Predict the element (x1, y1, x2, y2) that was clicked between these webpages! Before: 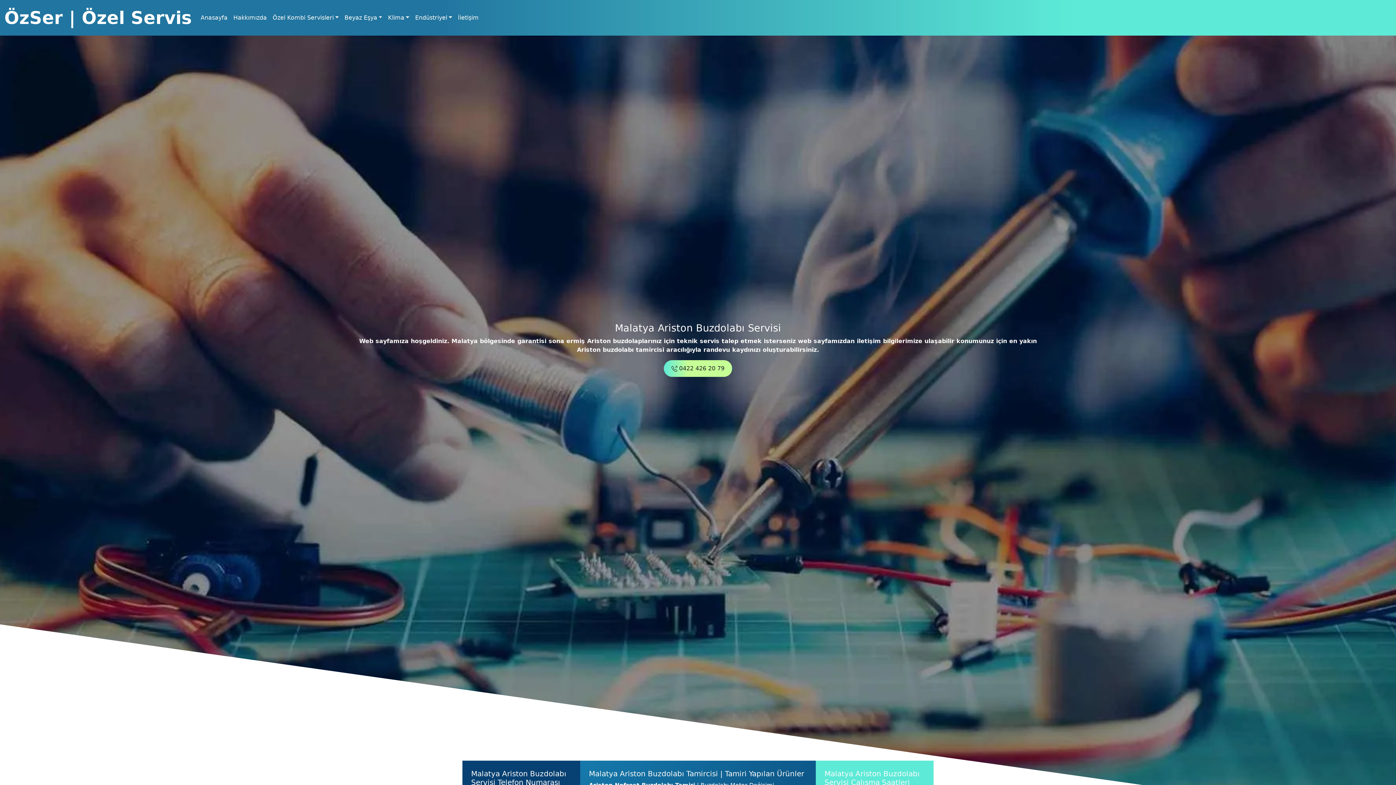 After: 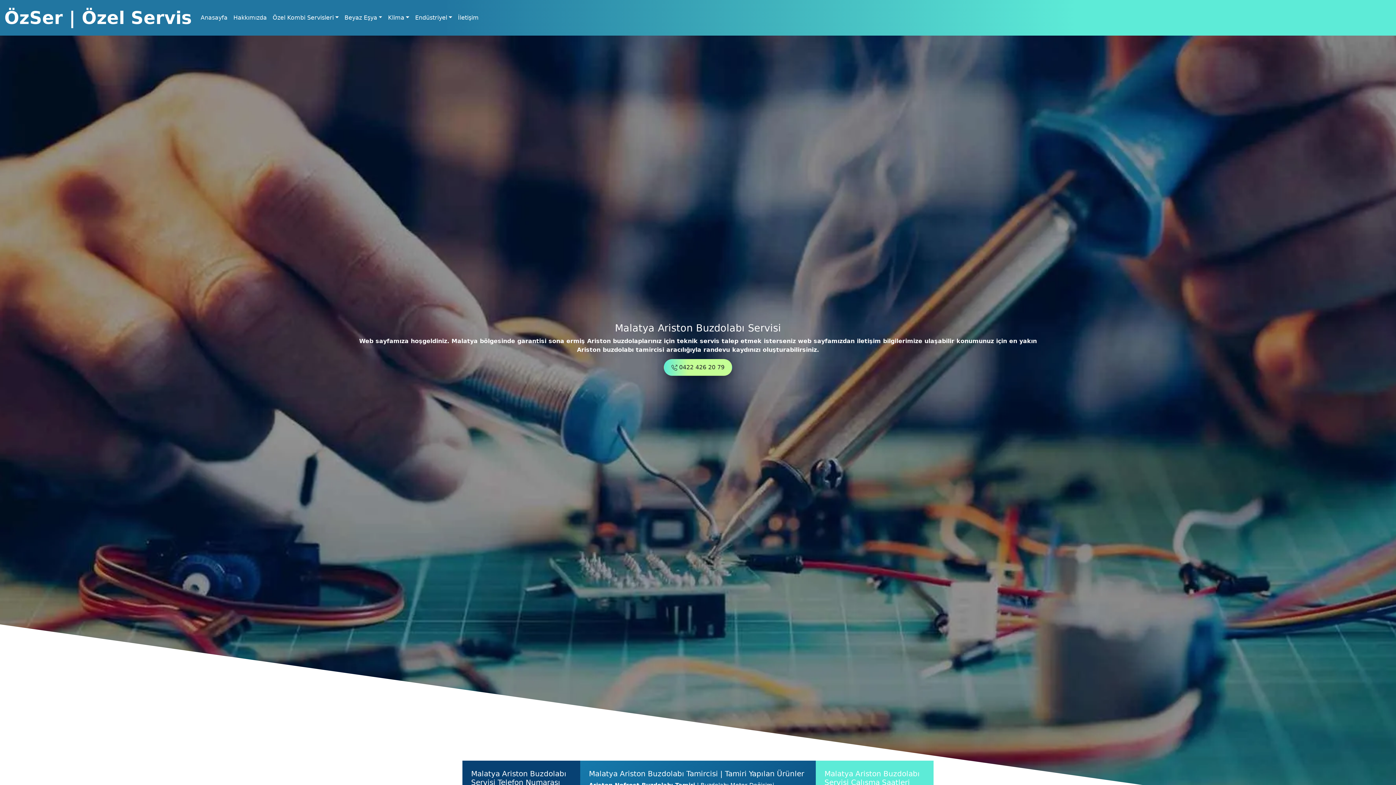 Action: bbox: (664, 360, 732, 377) label:  0422 426 20 79